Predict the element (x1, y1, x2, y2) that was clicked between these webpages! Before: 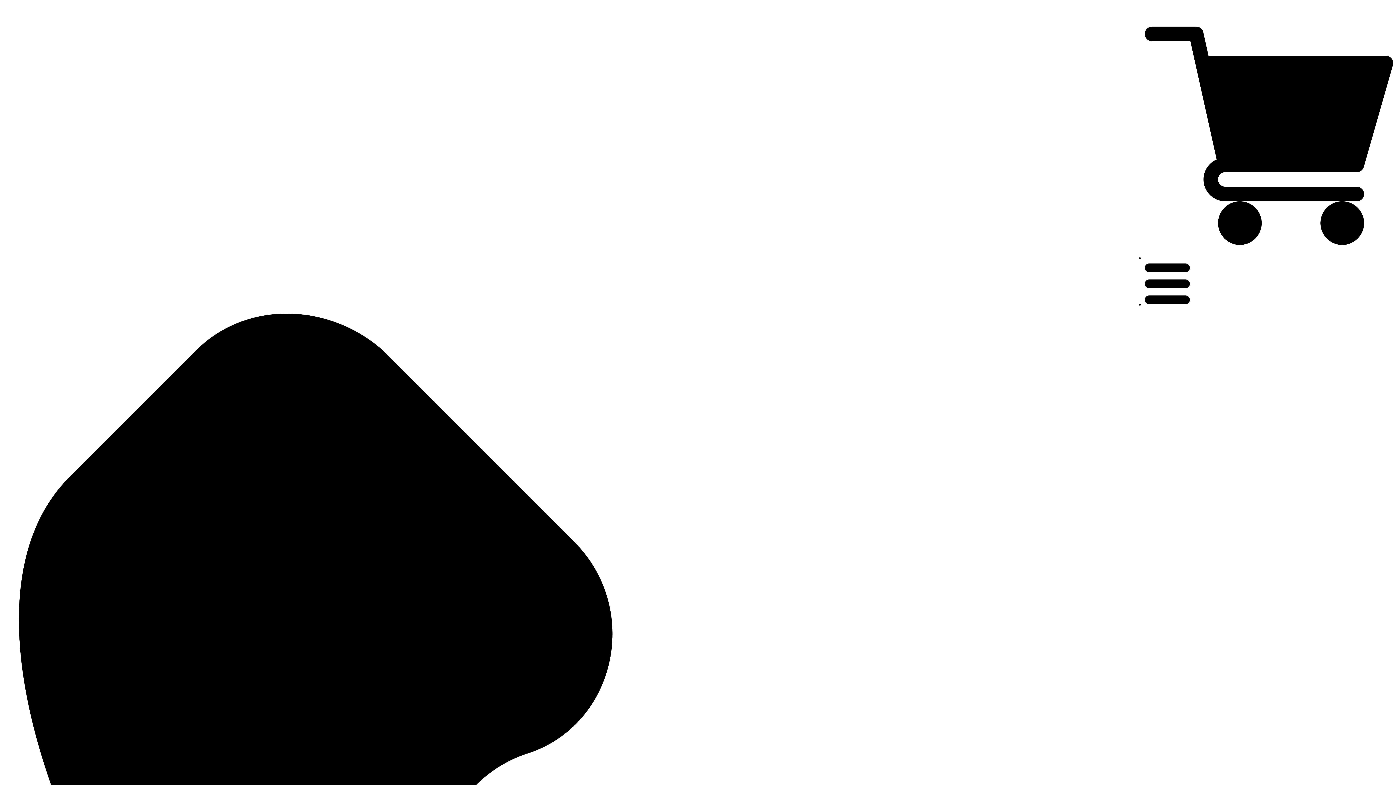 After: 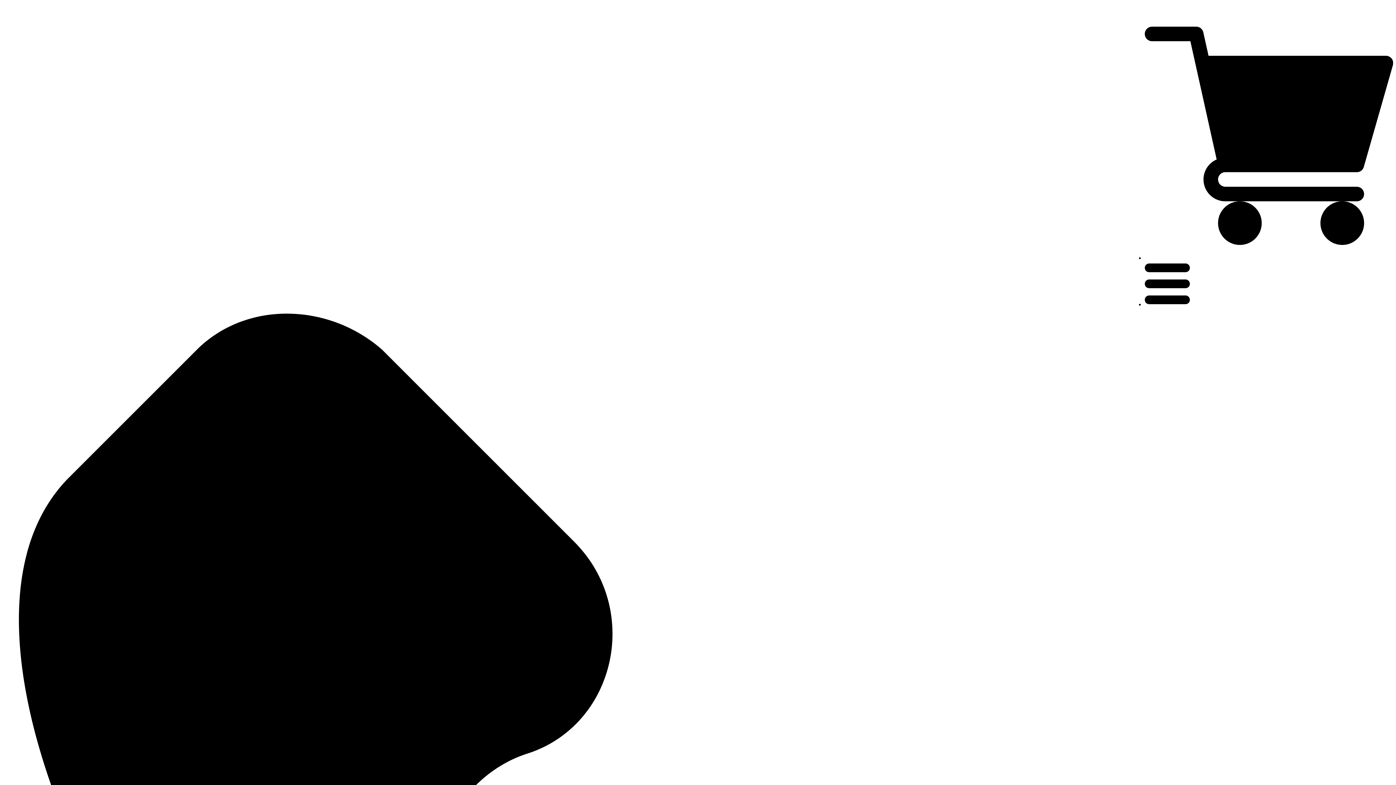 Action: bbox: (1145, 254, 1393, 260)